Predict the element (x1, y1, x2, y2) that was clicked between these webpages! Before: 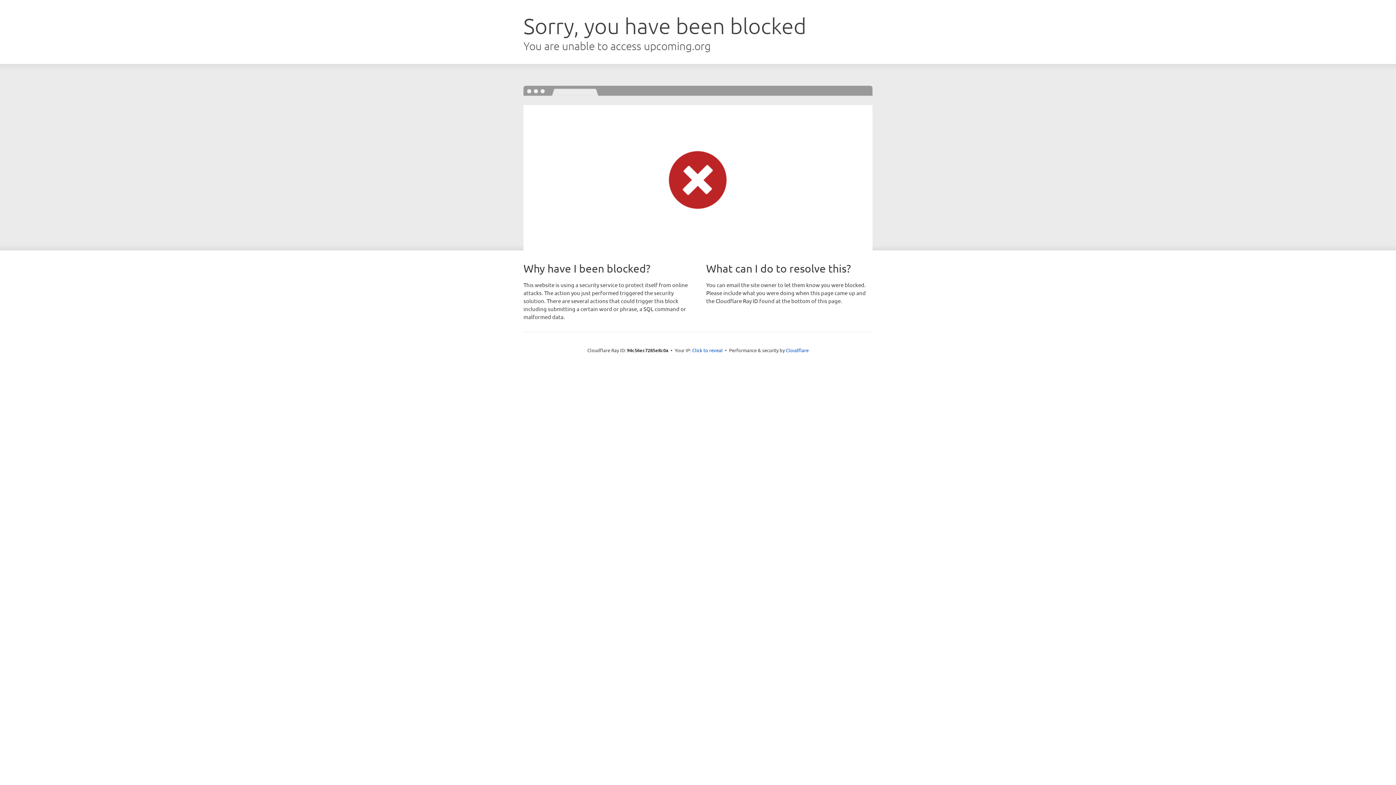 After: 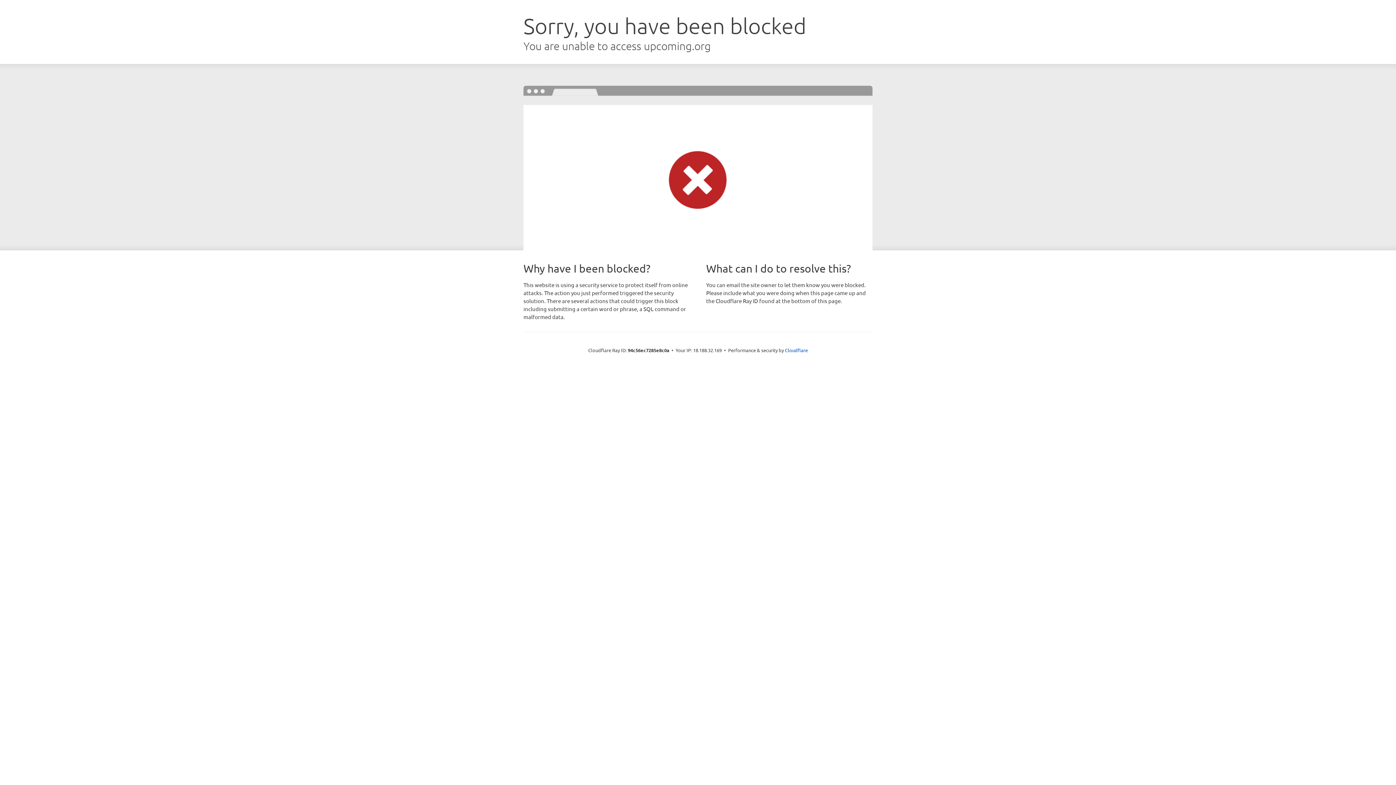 Action: label: Click to reveal bbox: (692, 346, 722, 353)